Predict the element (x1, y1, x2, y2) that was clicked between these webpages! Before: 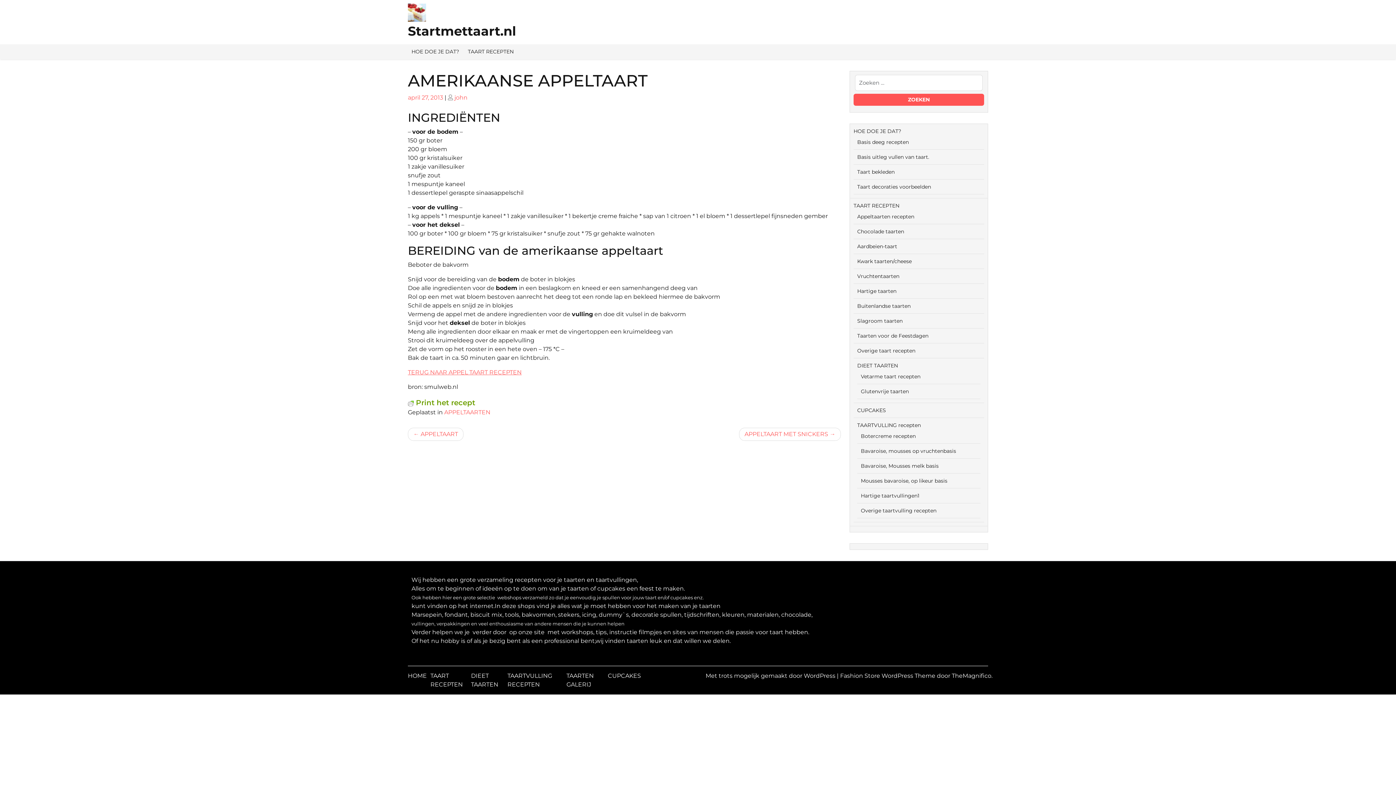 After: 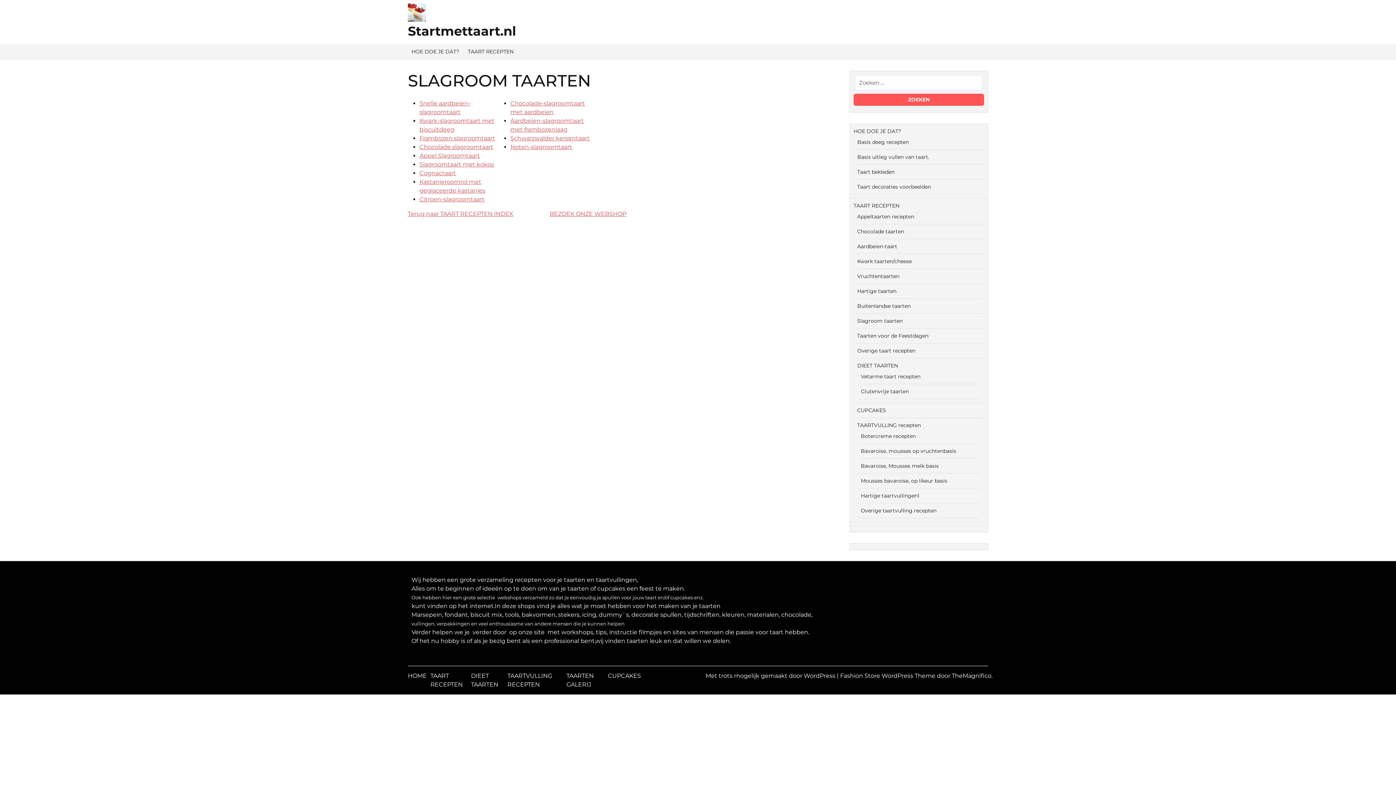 Action: label: Slagroom taarten bbox: (857, 317, 902, 324)